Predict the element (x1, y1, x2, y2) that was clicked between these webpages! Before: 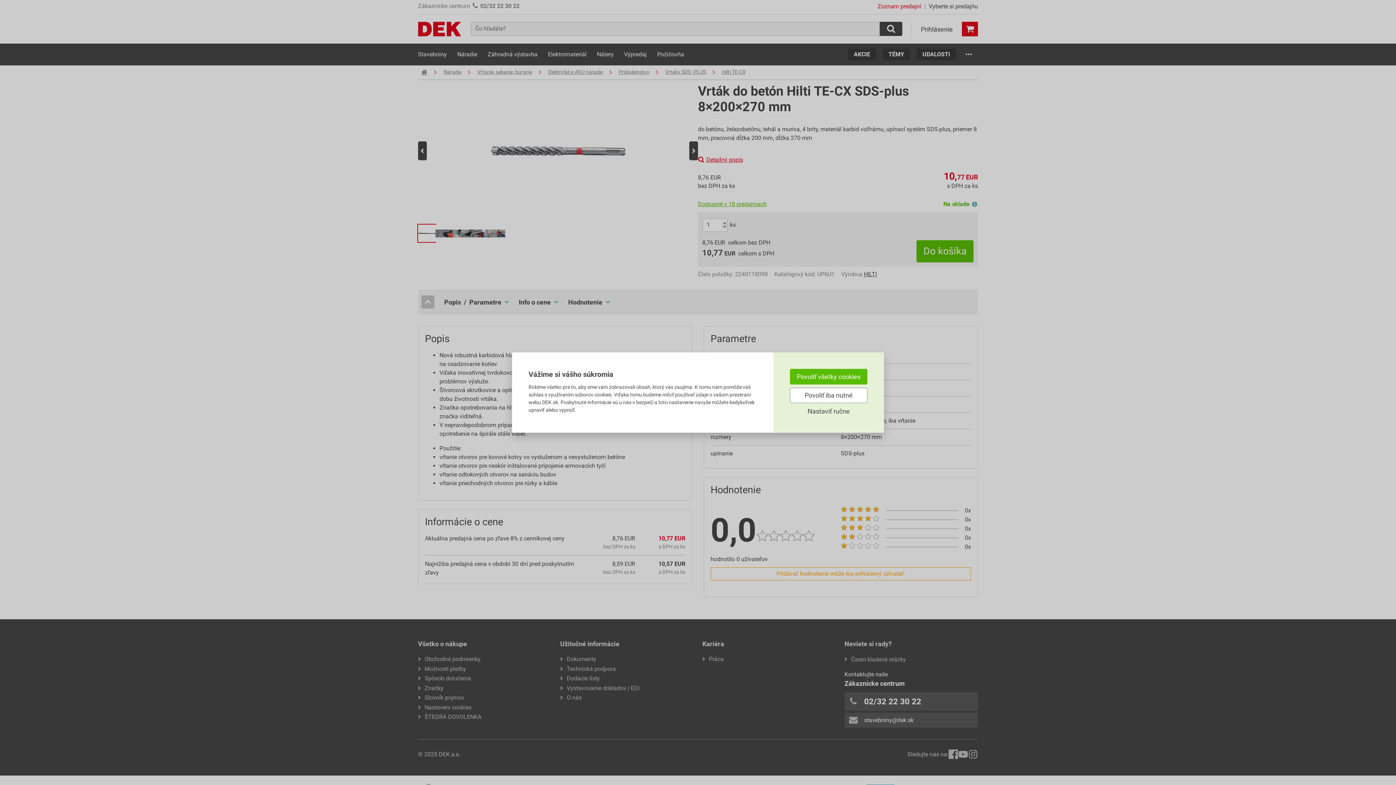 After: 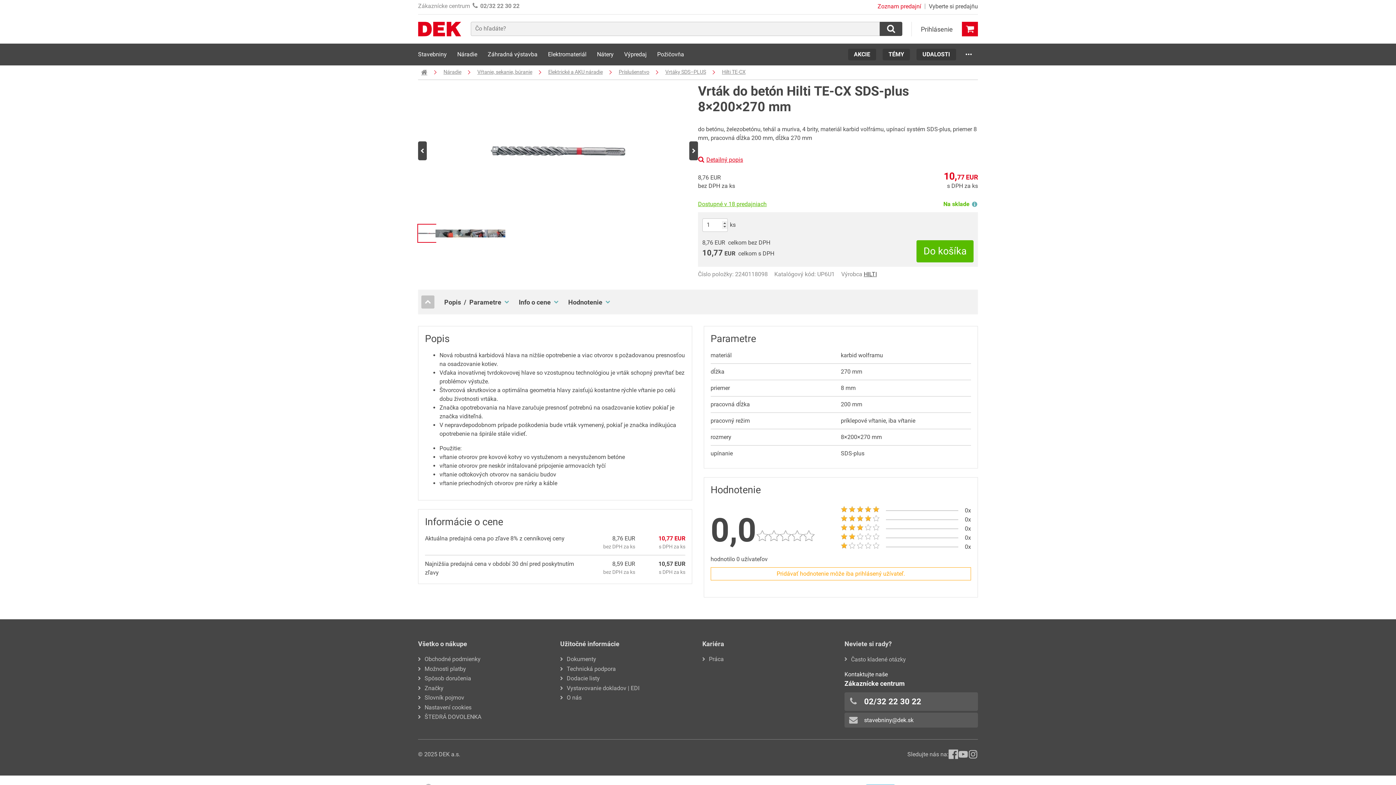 Action: label: Povoliť iba nutné bbox: (790, 387, 867, 403)